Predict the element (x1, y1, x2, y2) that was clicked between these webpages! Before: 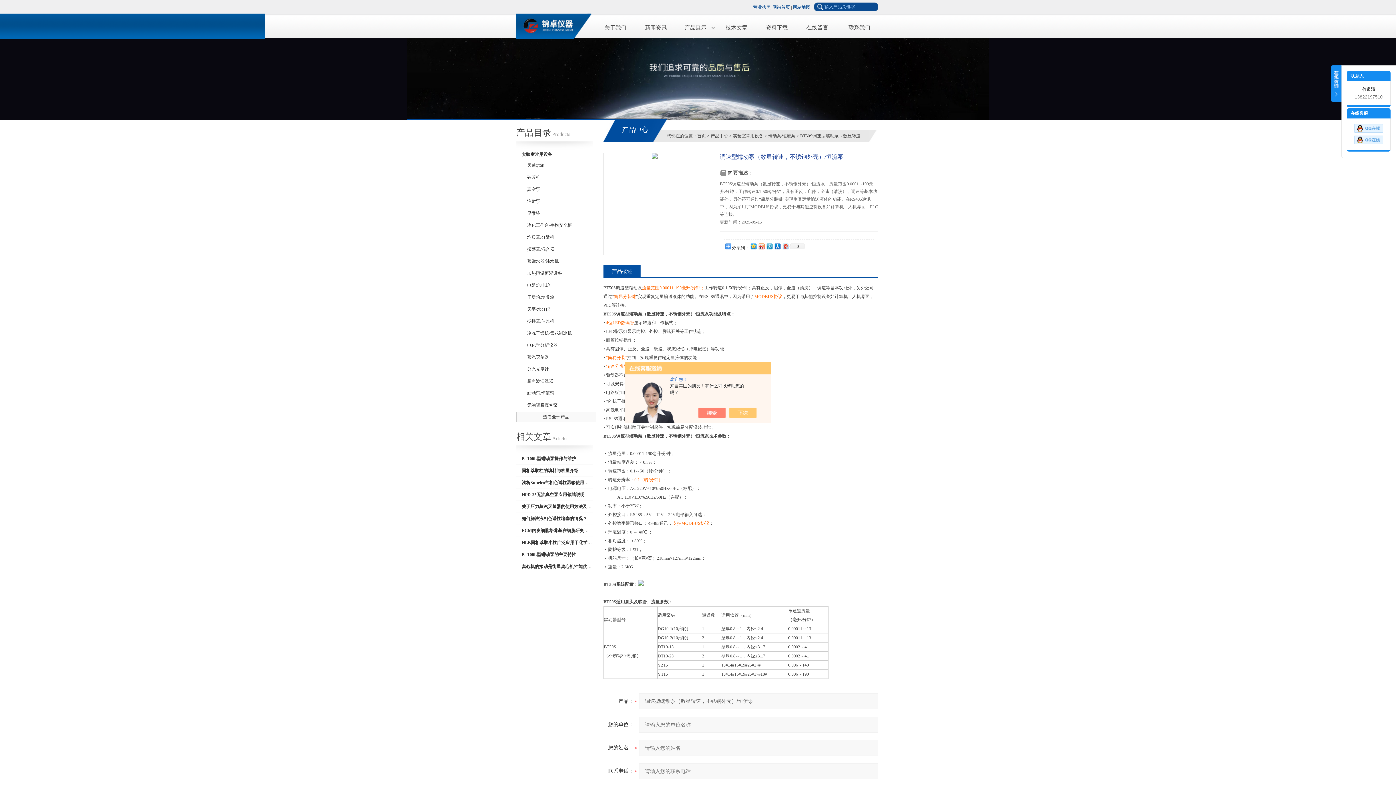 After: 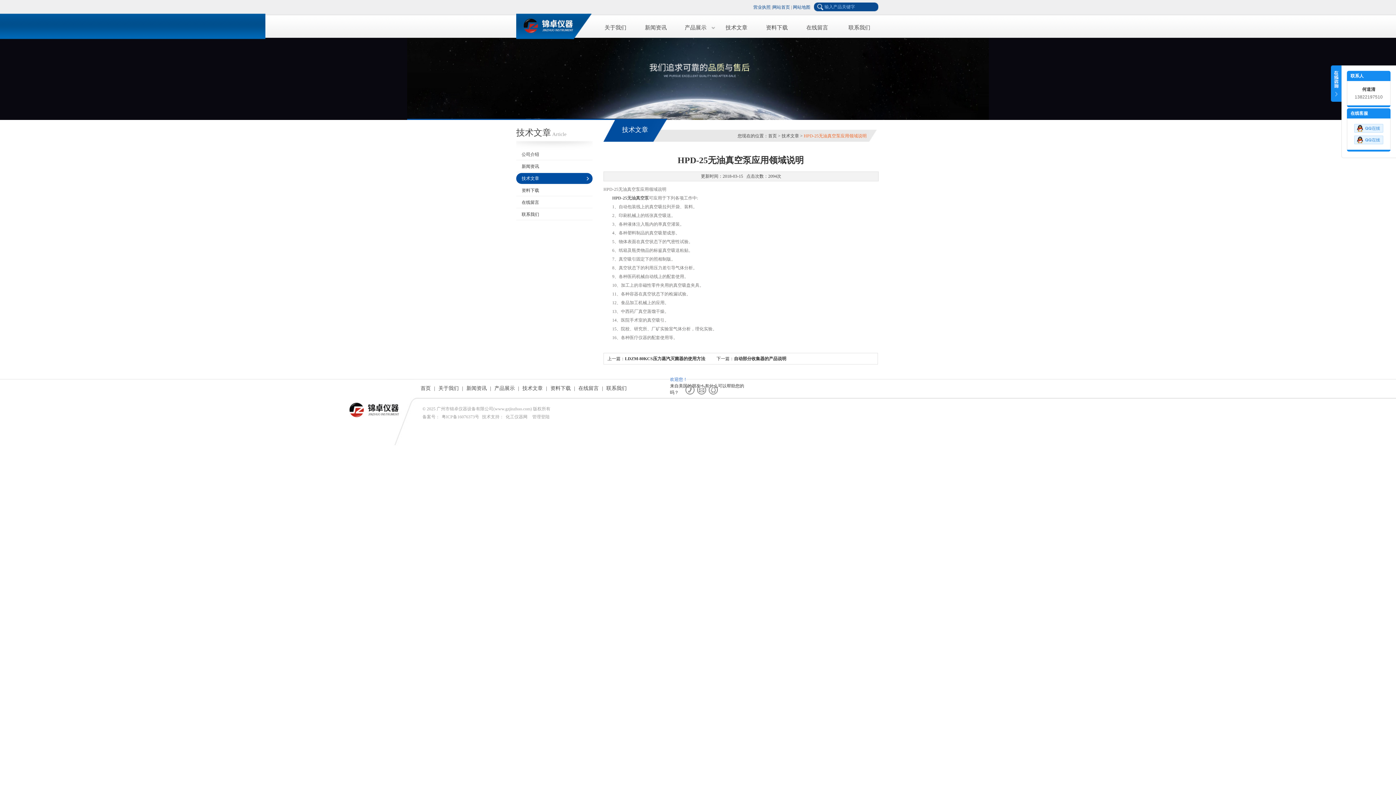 Action: label: HPD-25无油真空泵应用领域说明 bbox: (521, 489, 592, 500)